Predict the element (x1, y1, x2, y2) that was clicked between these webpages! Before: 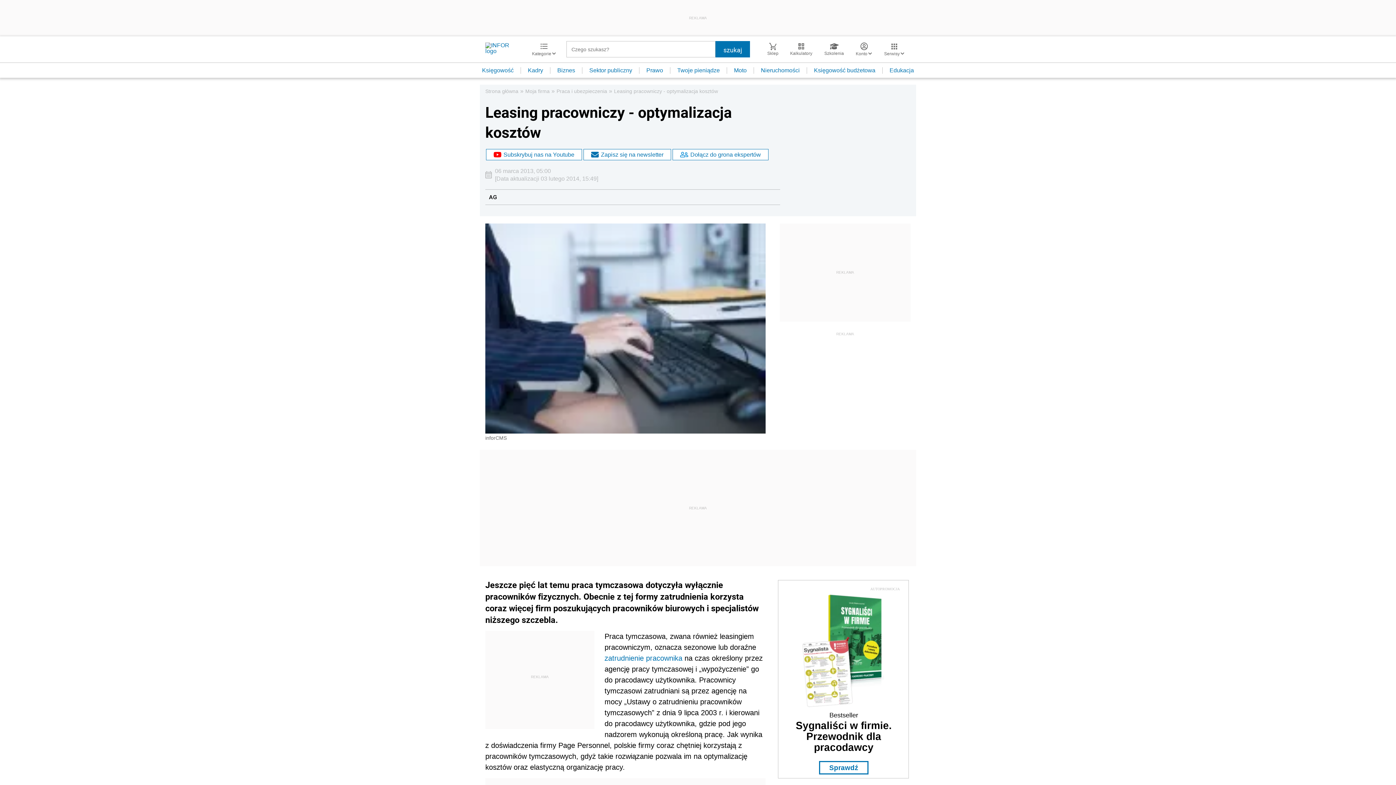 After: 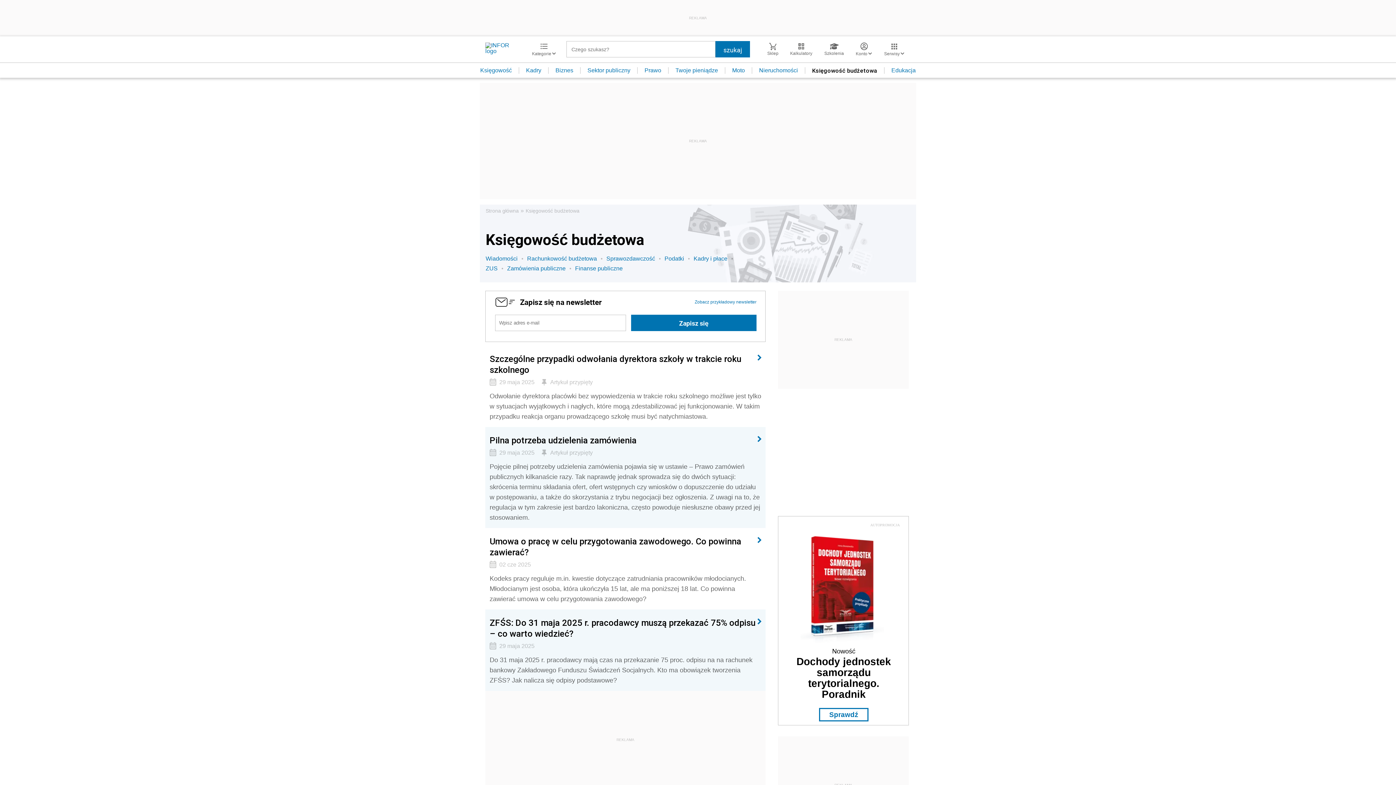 Action: bbox: (807, 67, 882, 73) label: Księgowość budżetowa